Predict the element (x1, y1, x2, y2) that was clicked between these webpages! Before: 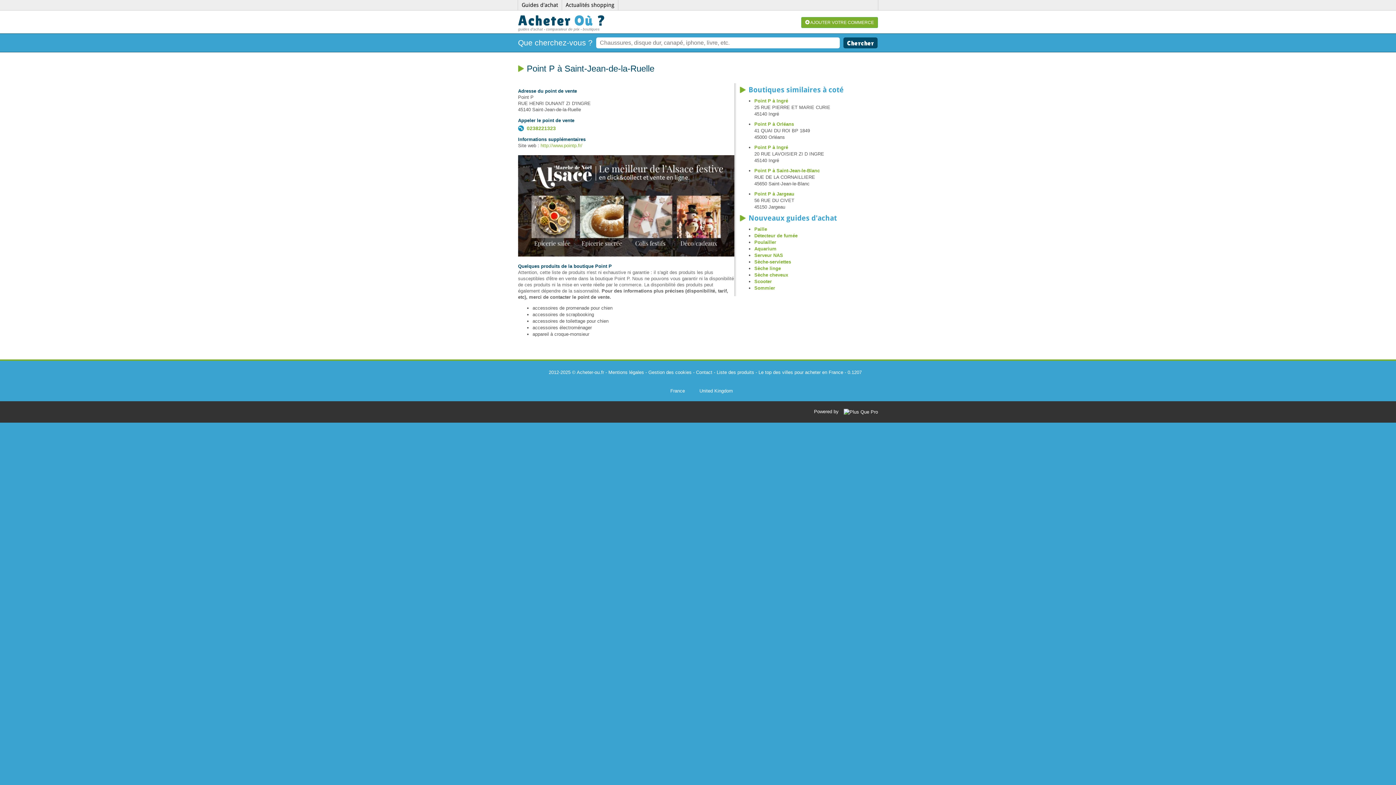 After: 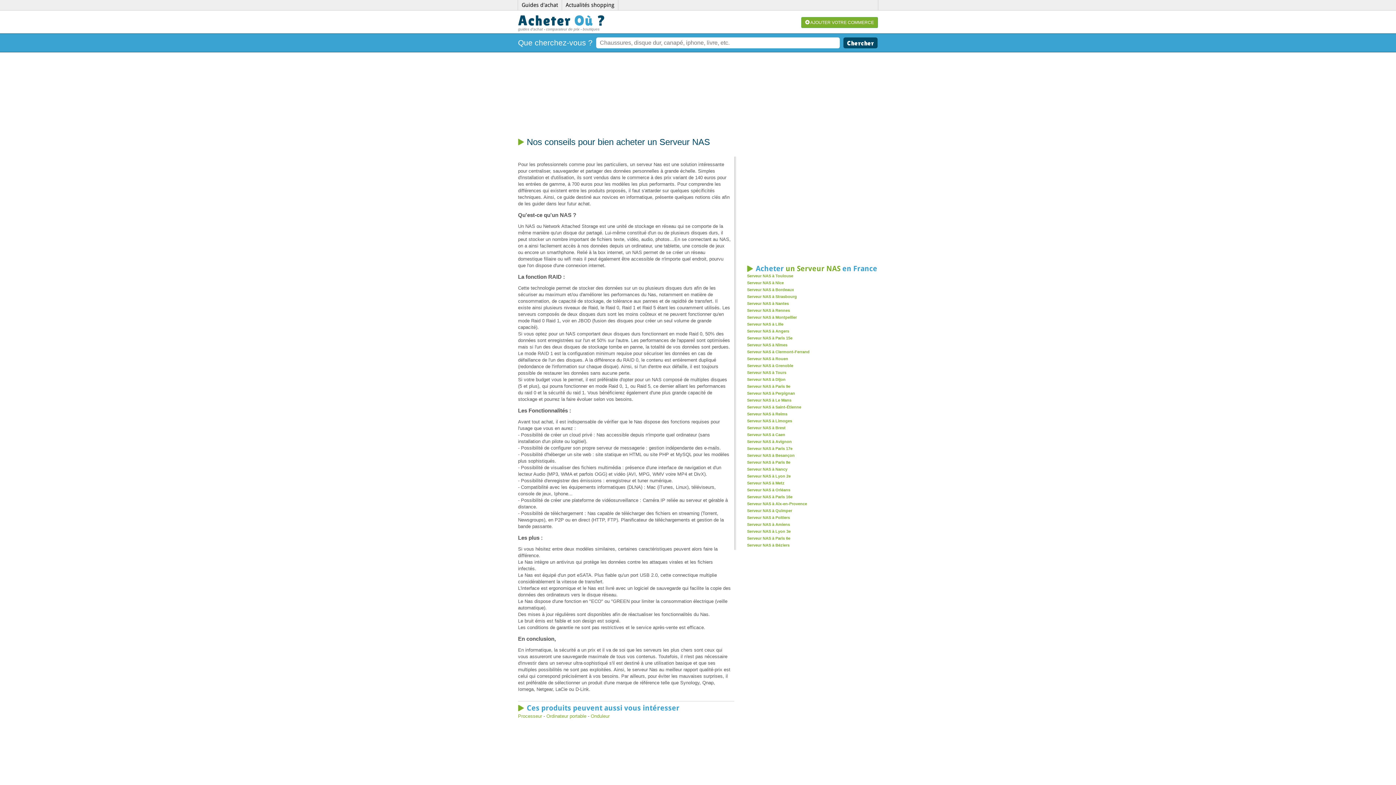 Action: bbox: (754, 252, 783, 258) label: Serveur NAS